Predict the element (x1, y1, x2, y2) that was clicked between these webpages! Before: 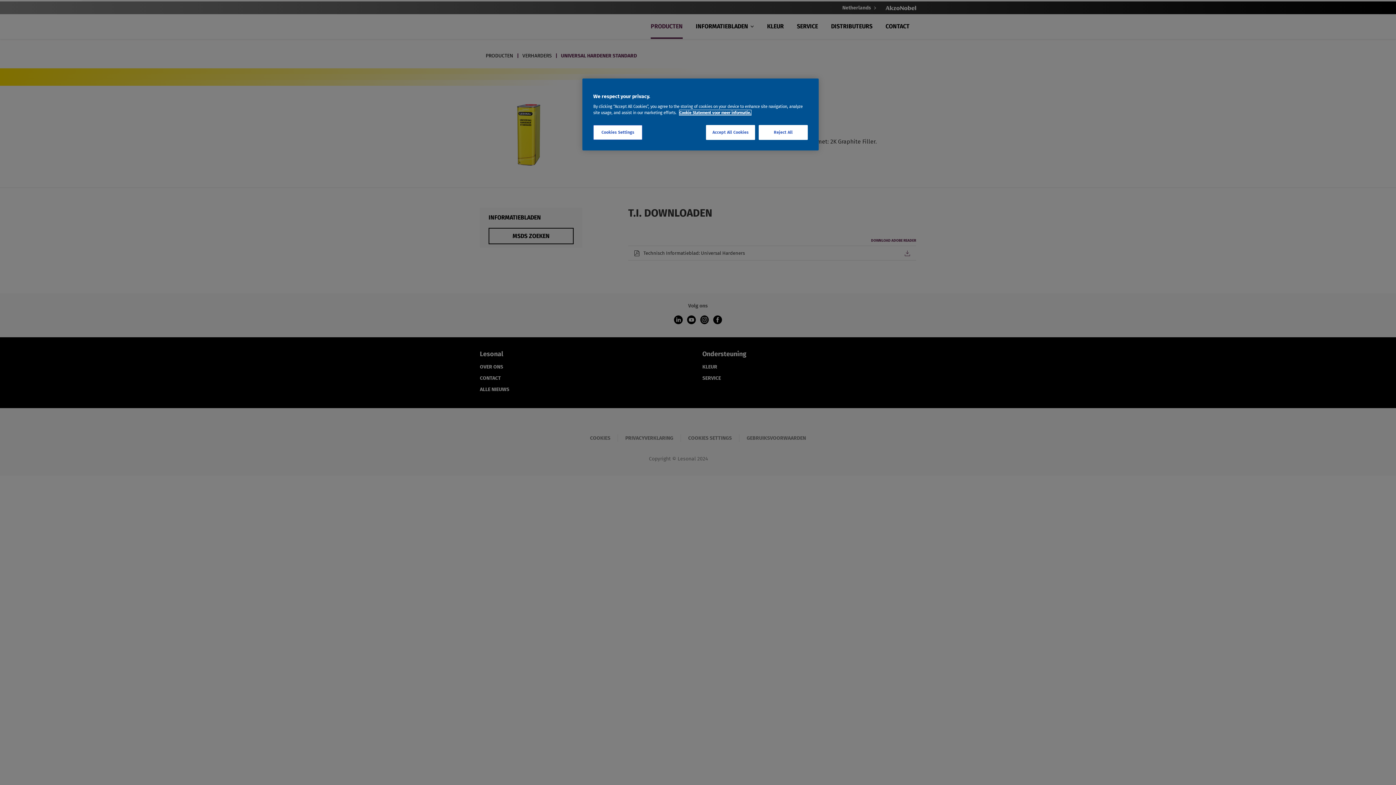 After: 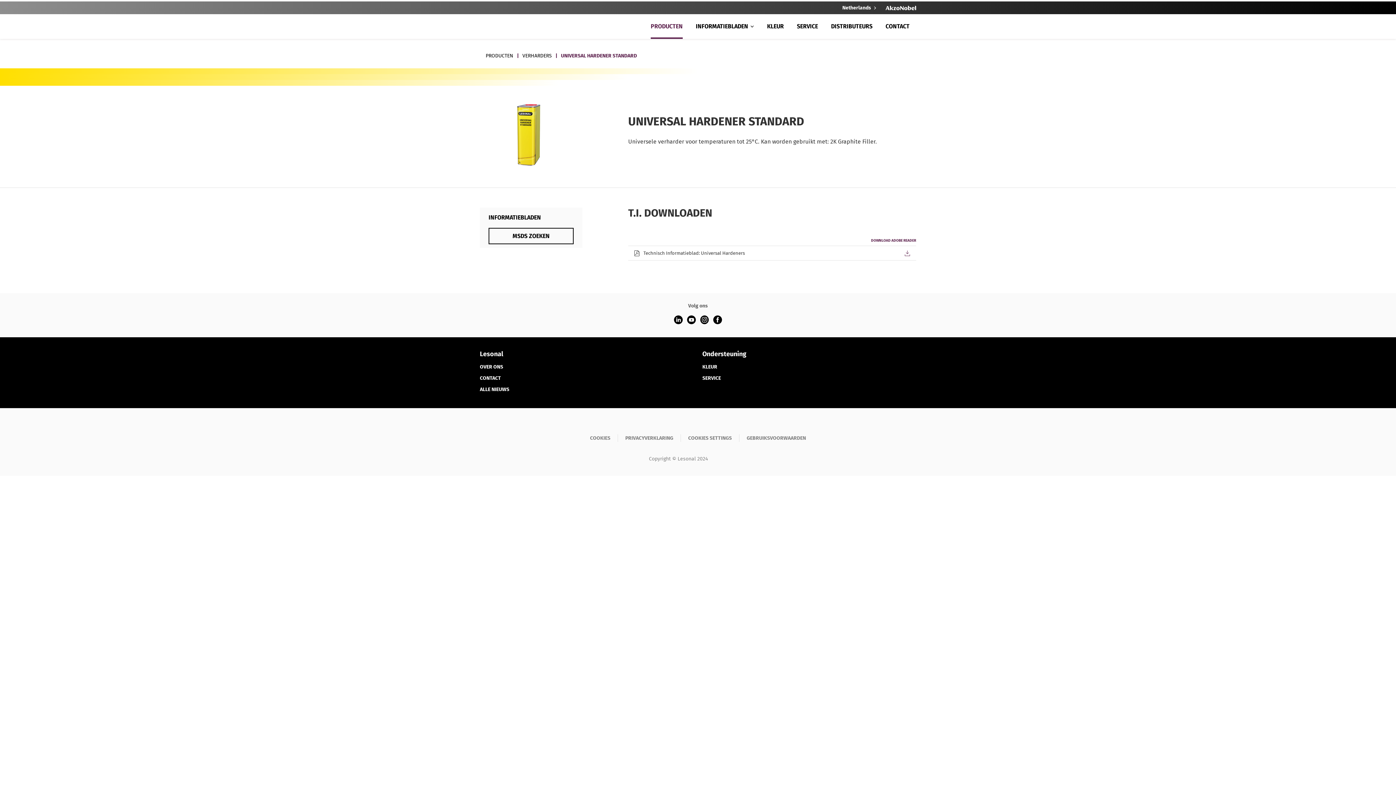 Action: label: Reject All bbox: (758, 125, 808, 140)